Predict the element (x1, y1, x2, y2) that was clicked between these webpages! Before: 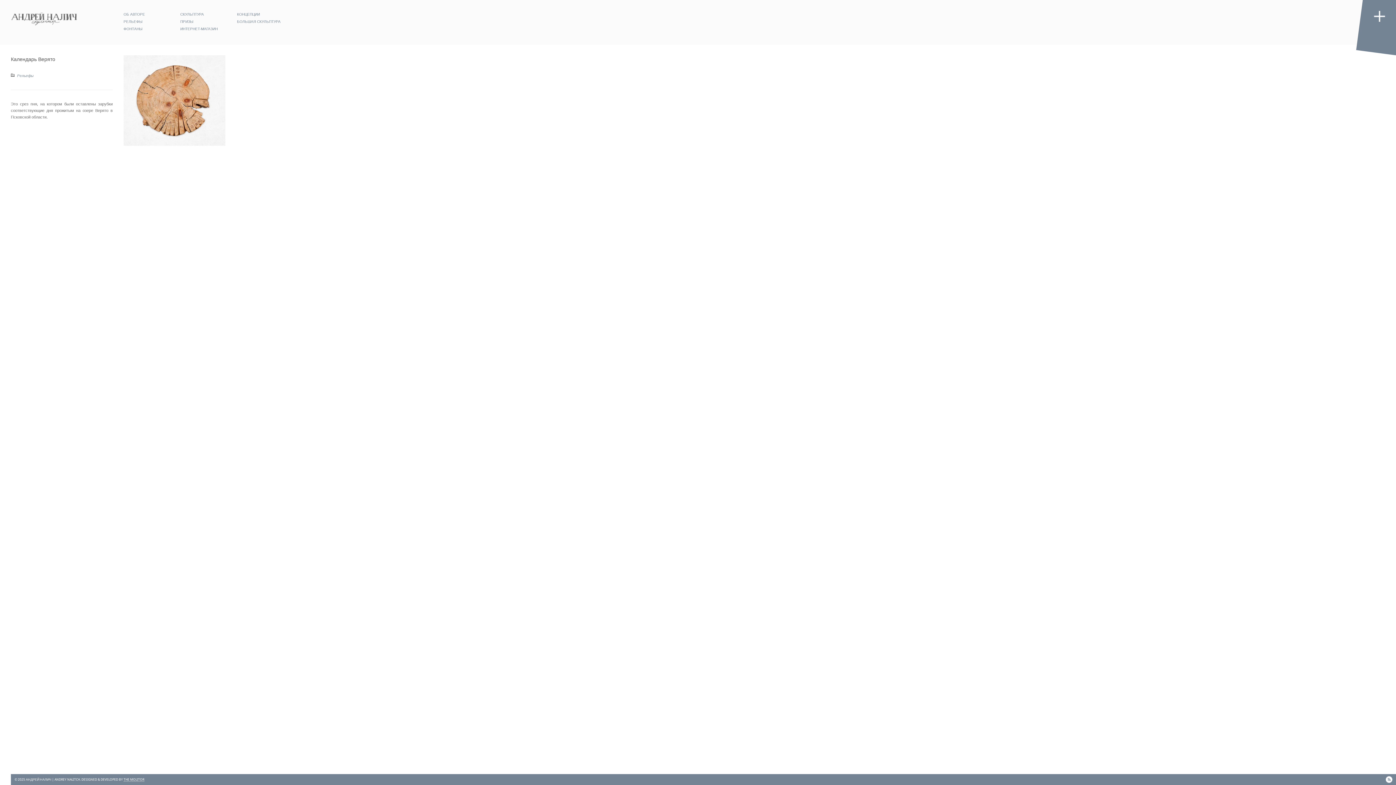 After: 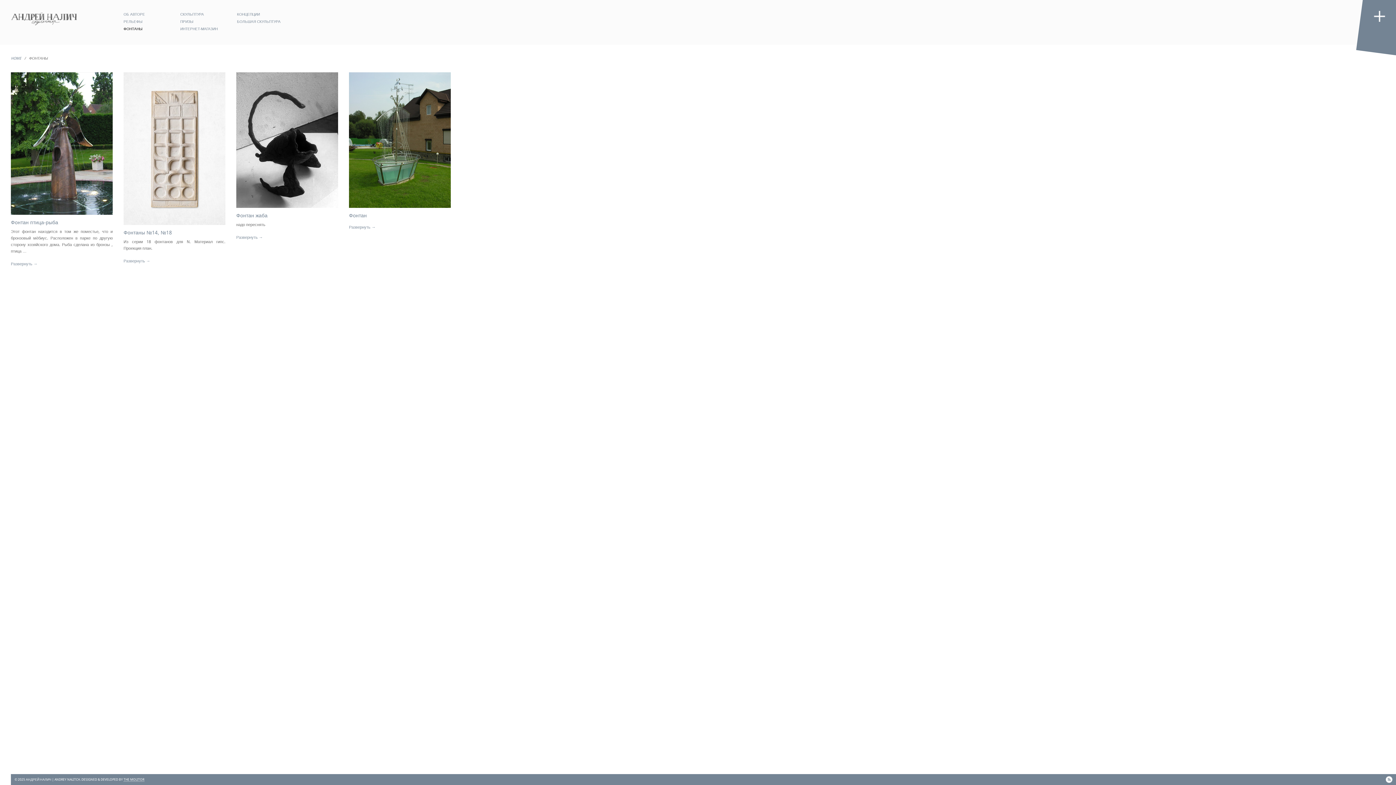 Action: label: ФОНТАНЫ bbox: (123, 25, 169, 32)